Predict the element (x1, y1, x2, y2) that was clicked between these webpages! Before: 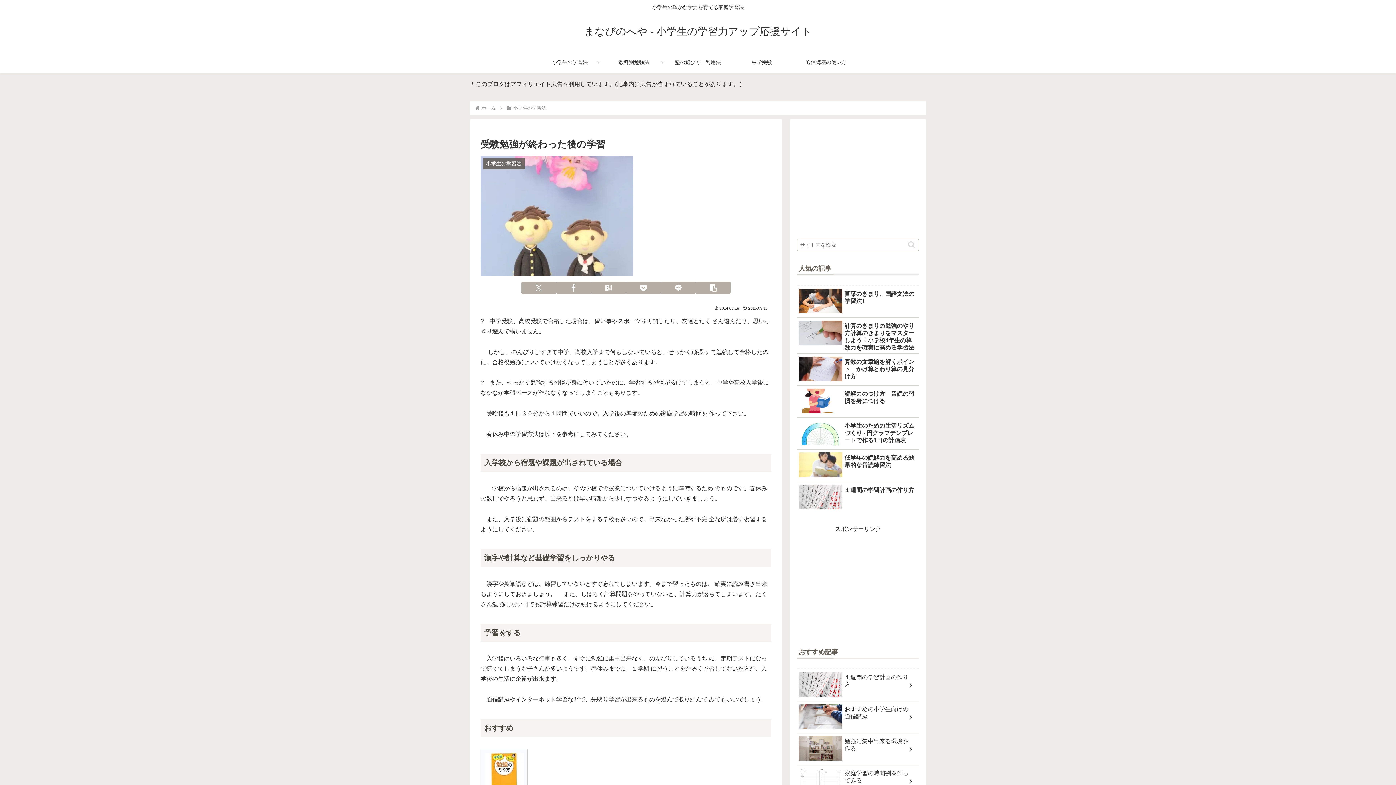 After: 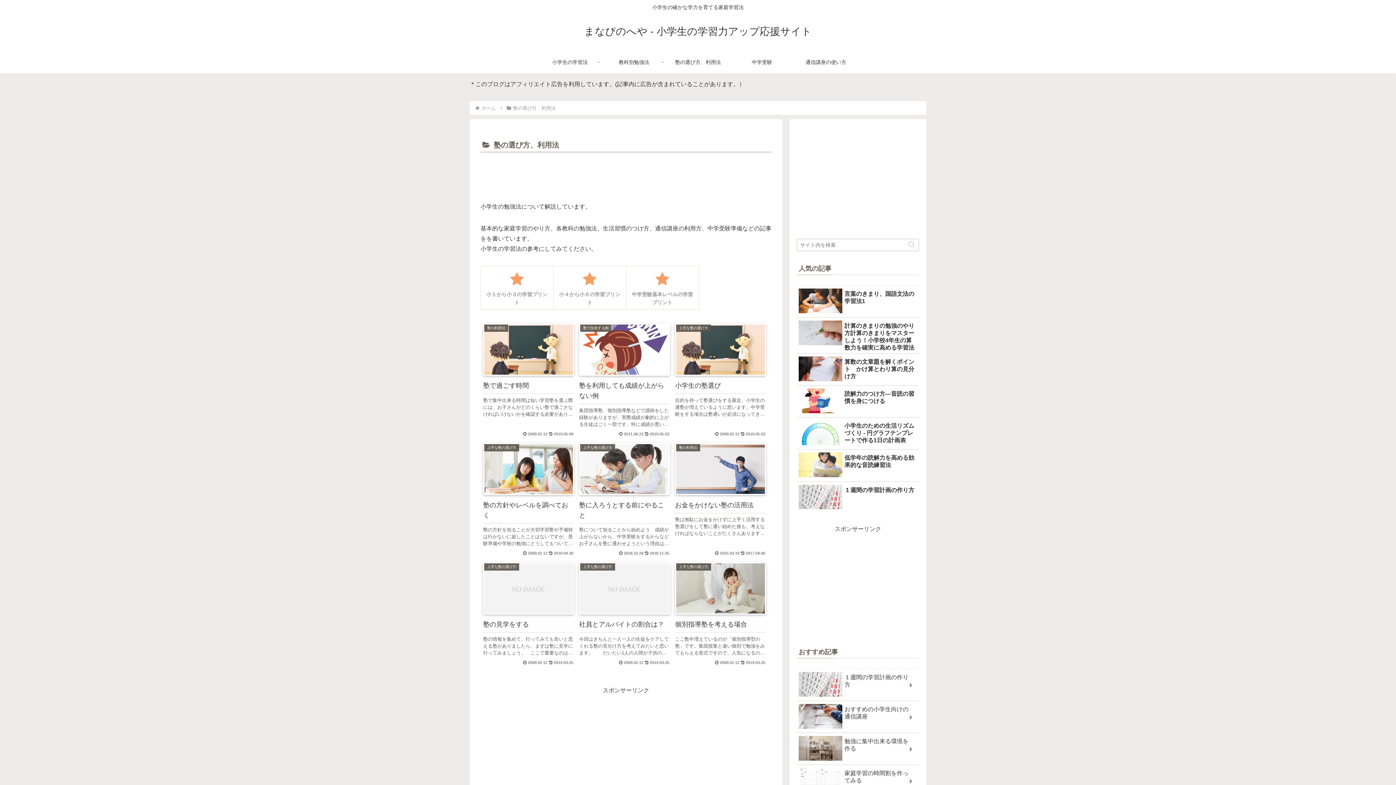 Action: label: 塾の選び方、利用法 bbox: (666, 51, 730, 73)